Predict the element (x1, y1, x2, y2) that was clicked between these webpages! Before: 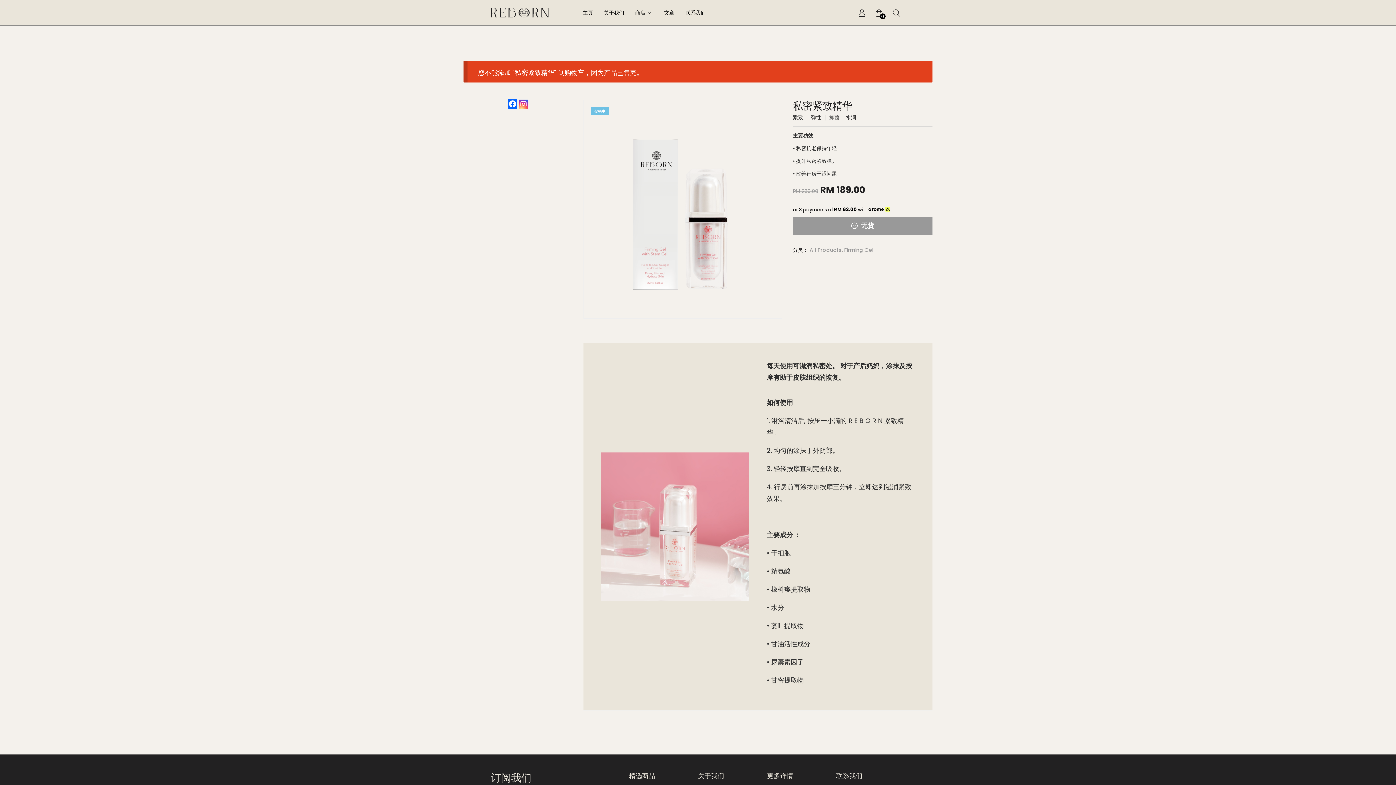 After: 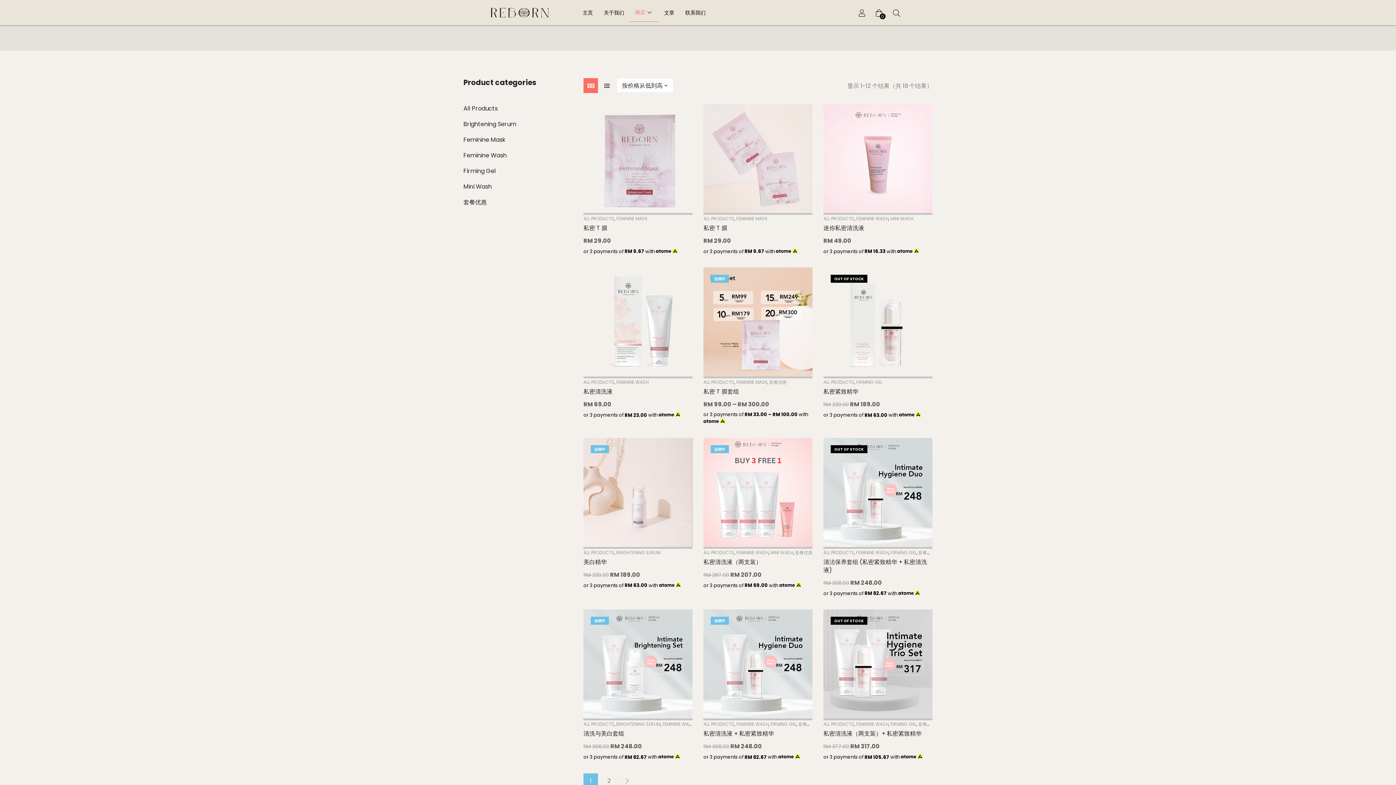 Action: bbox: (629, 3, 658, 21) label: 商店